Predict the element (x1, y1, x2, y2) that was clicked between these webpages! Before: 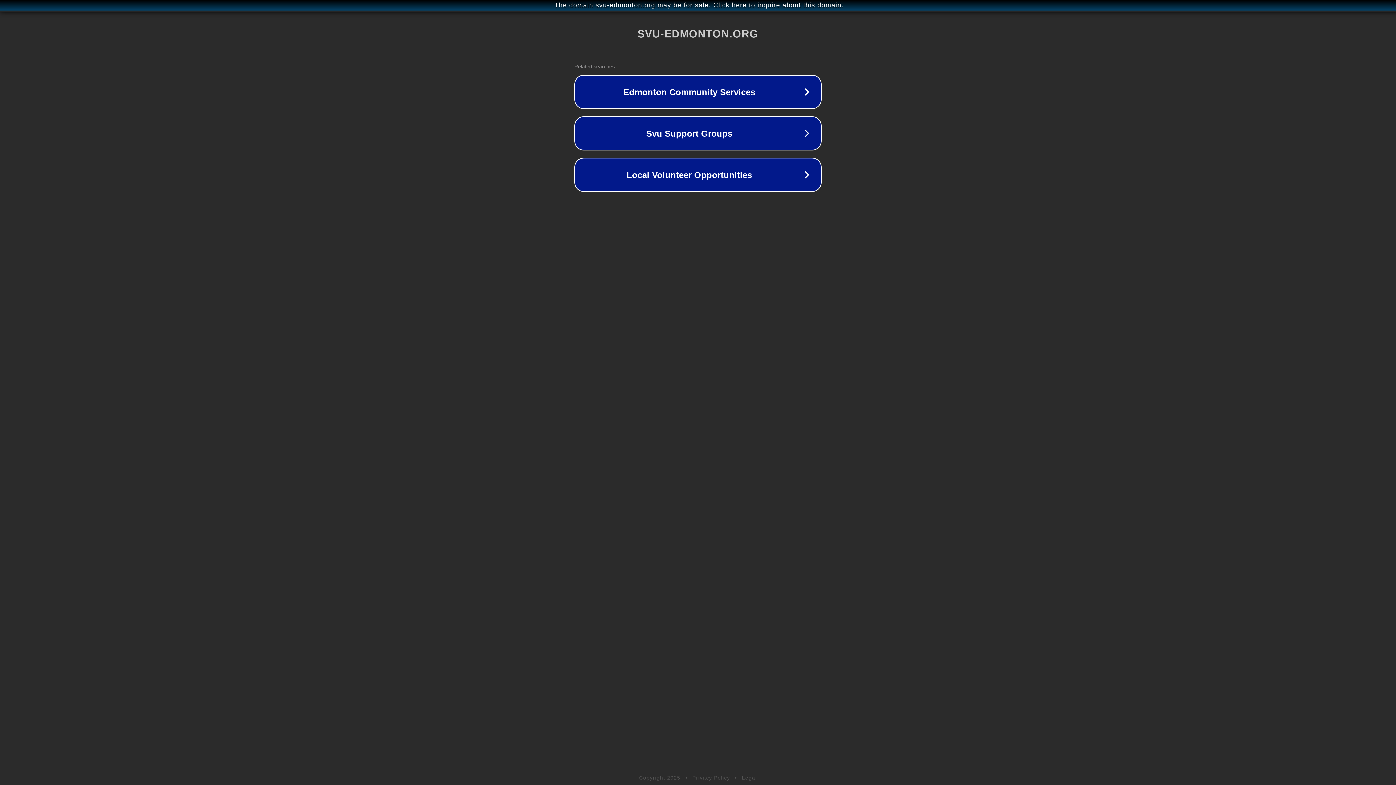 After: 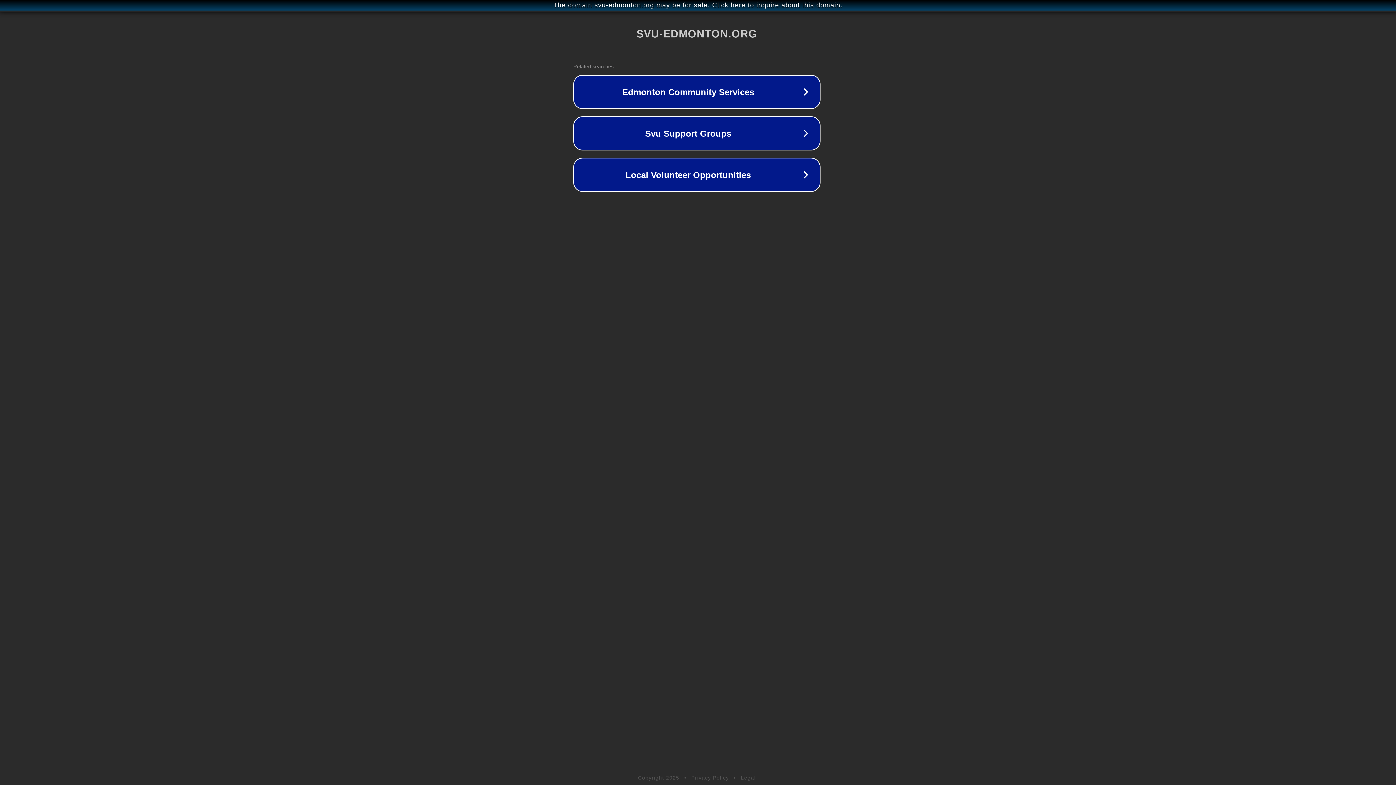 Action: bbox: (1, 1, 1397, 9) label: The domain svu-edmonton.org may be for sale. Click here to inquire about this domain.